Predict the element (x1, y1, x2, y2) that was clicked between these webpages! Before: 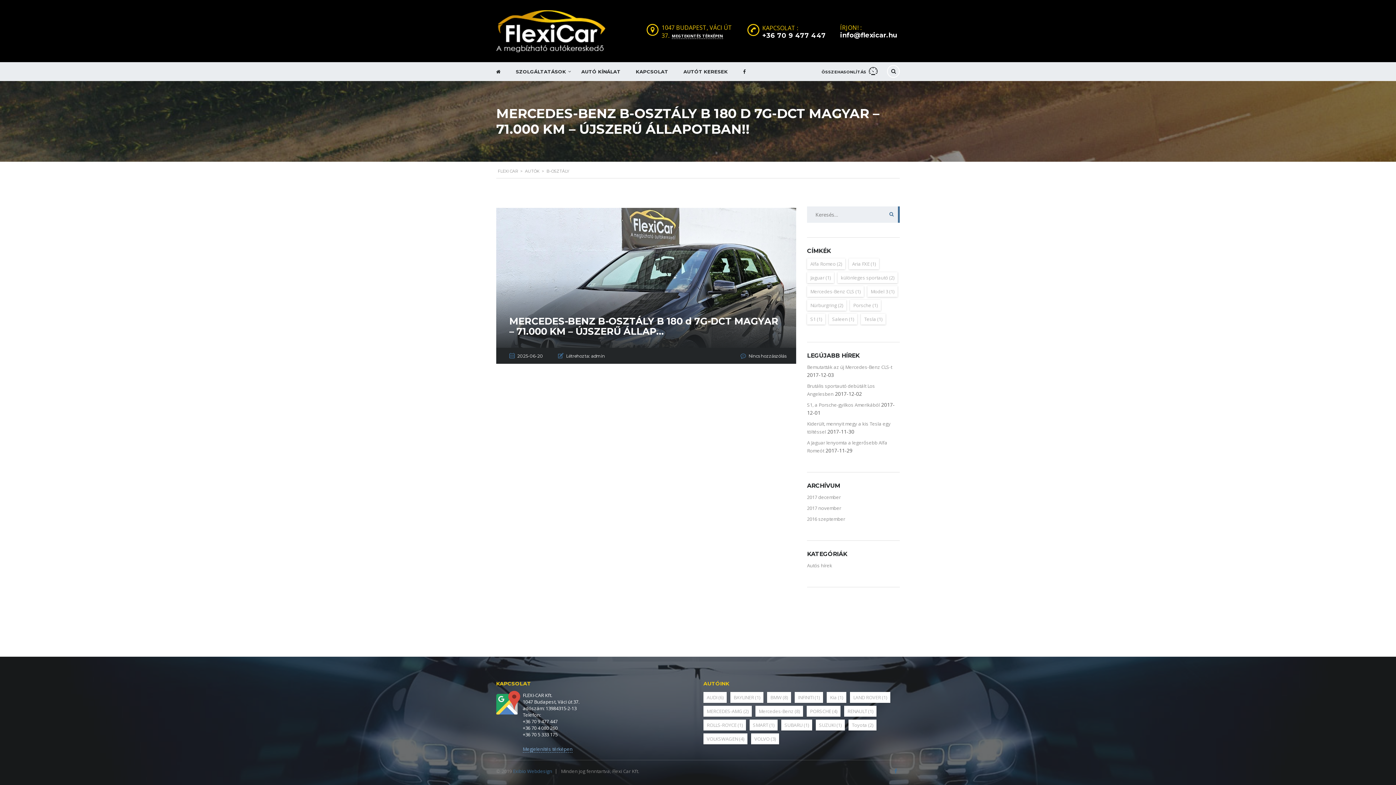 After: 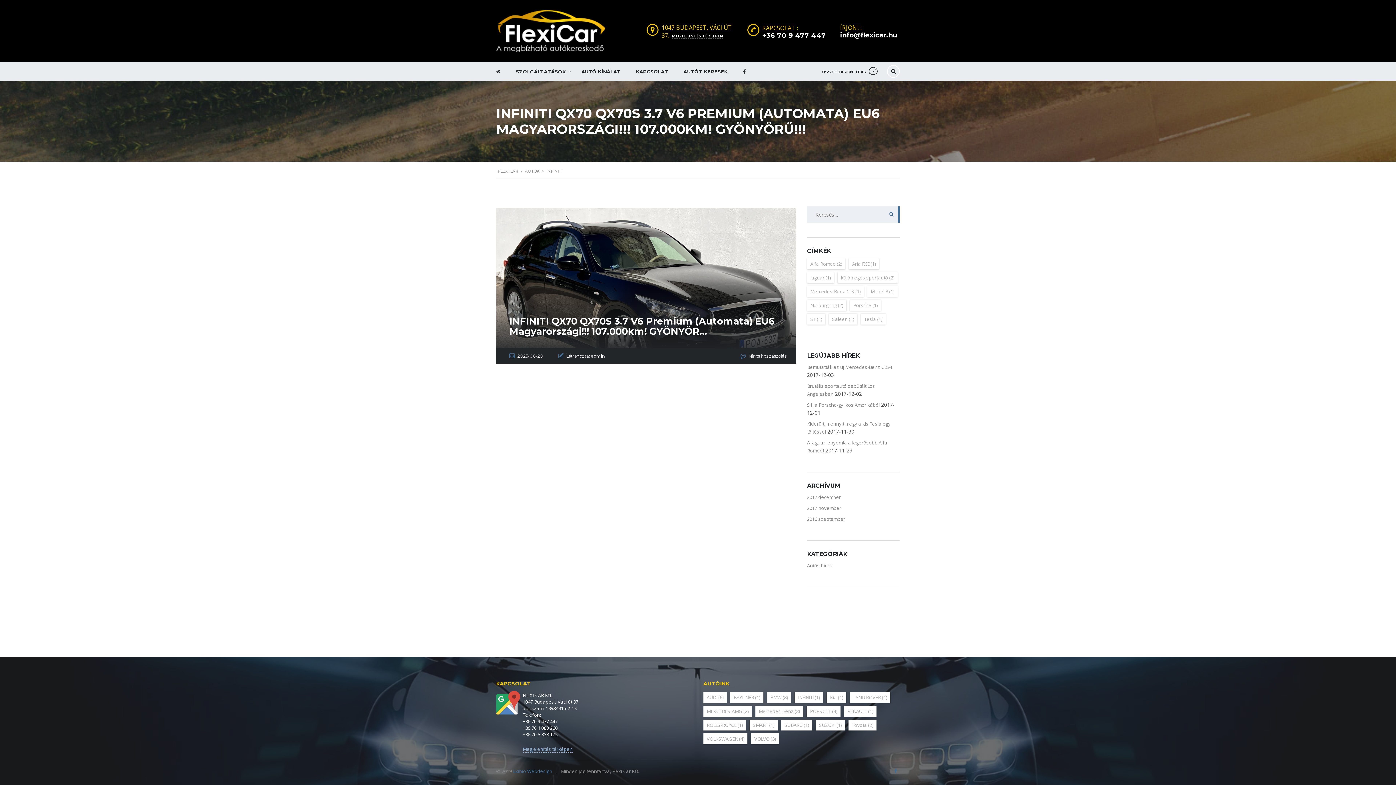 Action: bbox: (794, 692, 823, 703) label: INFINITI (1 elem)